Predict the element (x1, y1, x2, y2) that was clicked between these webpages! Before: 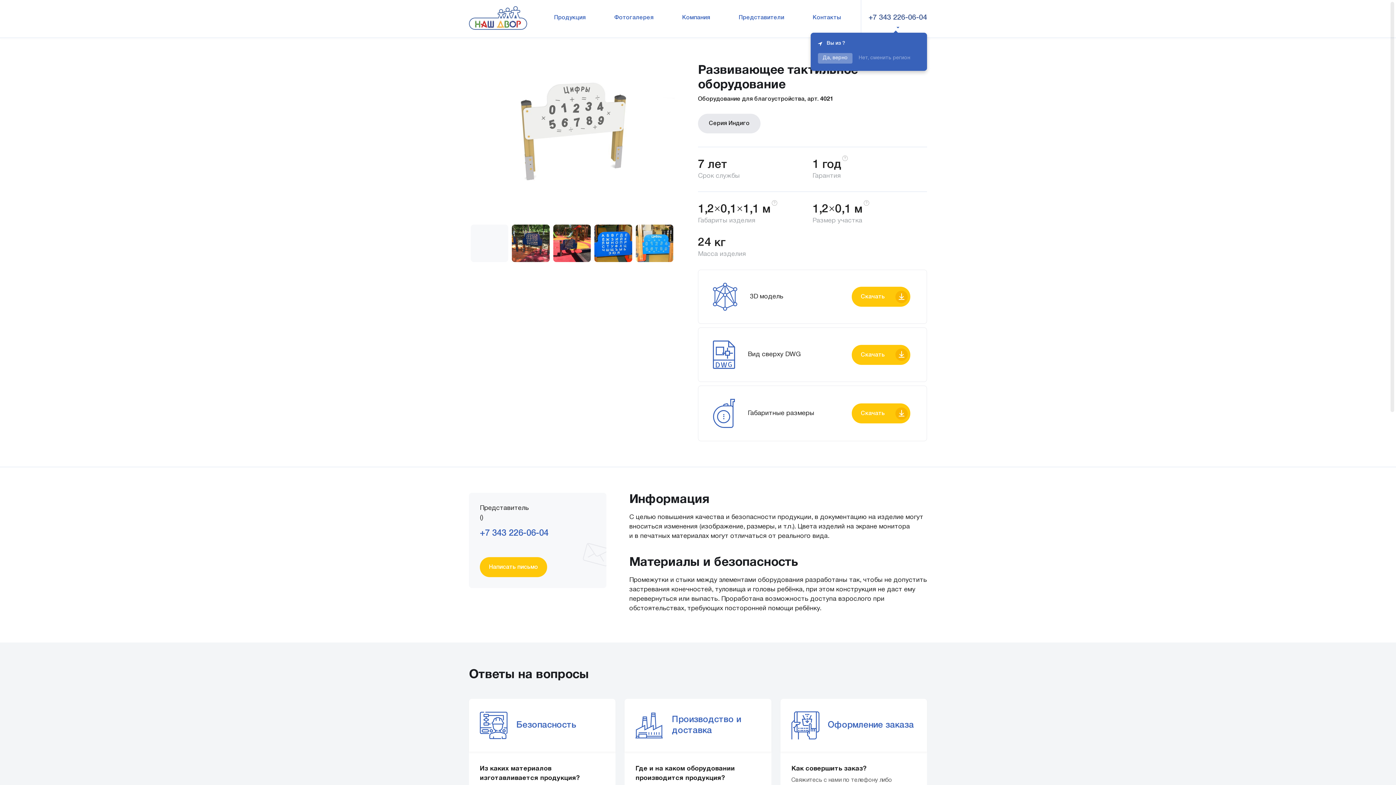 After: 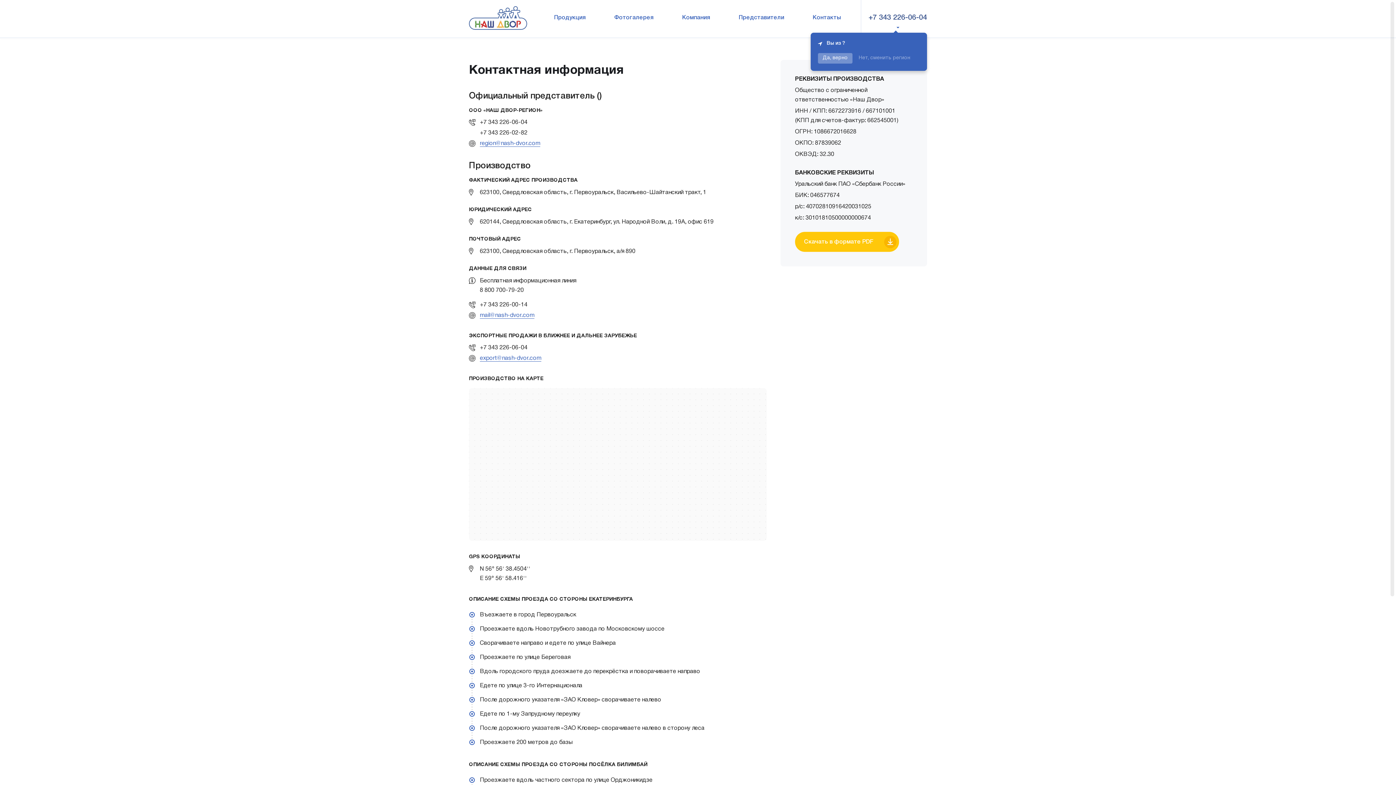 Action: bbox: (803, 0, 851, 37) label: Контакты